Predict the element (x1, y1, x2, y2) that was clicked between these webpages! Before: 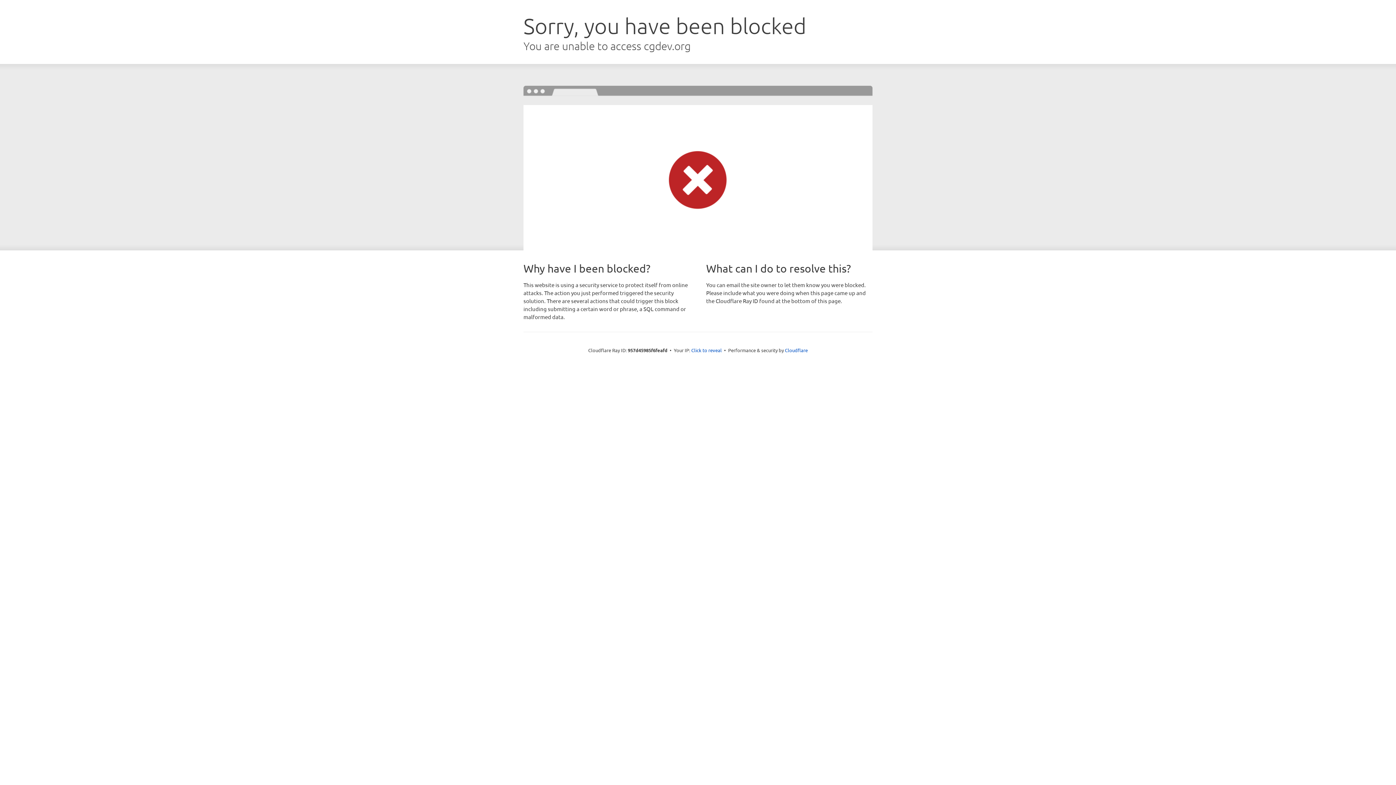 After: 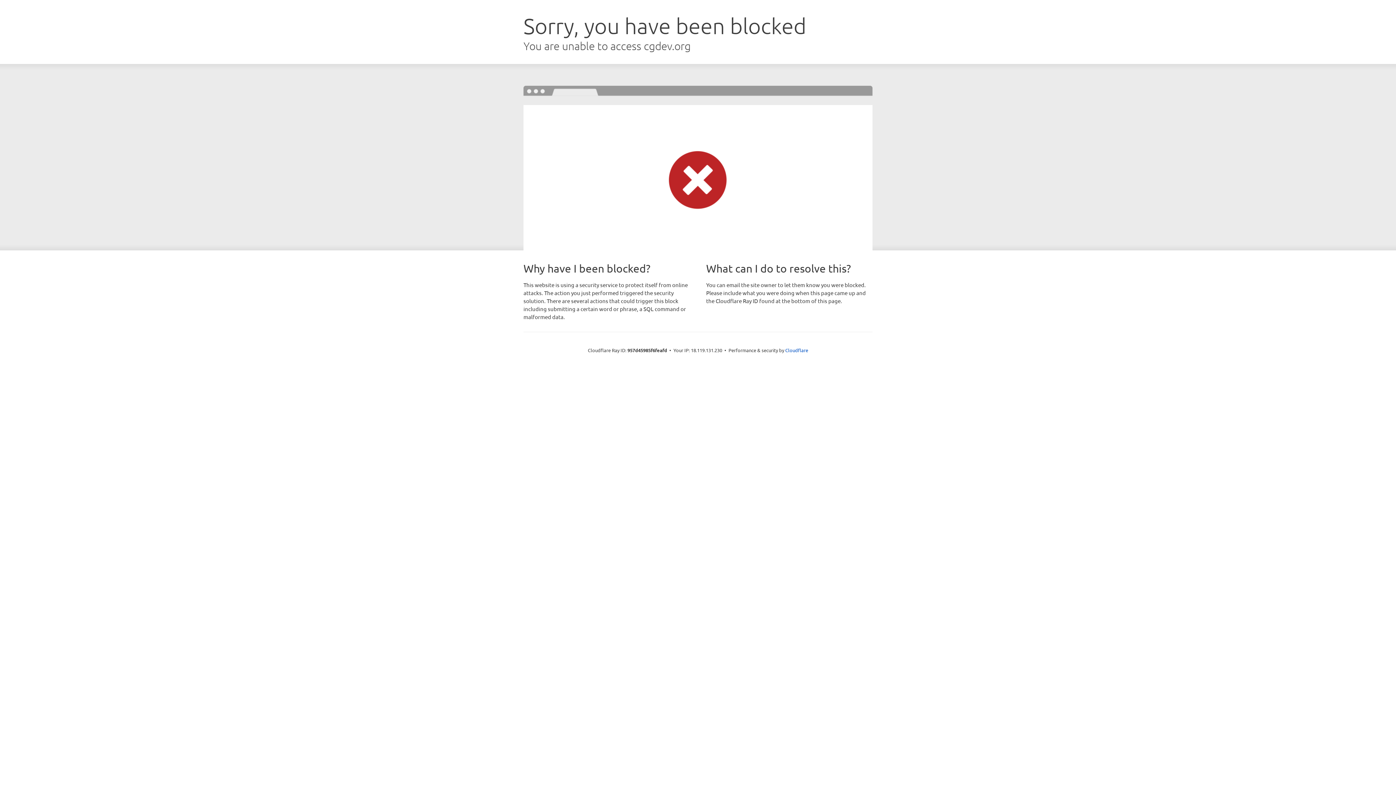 Action: label: Click to reveal bbox: (691, 346, 722, 353)